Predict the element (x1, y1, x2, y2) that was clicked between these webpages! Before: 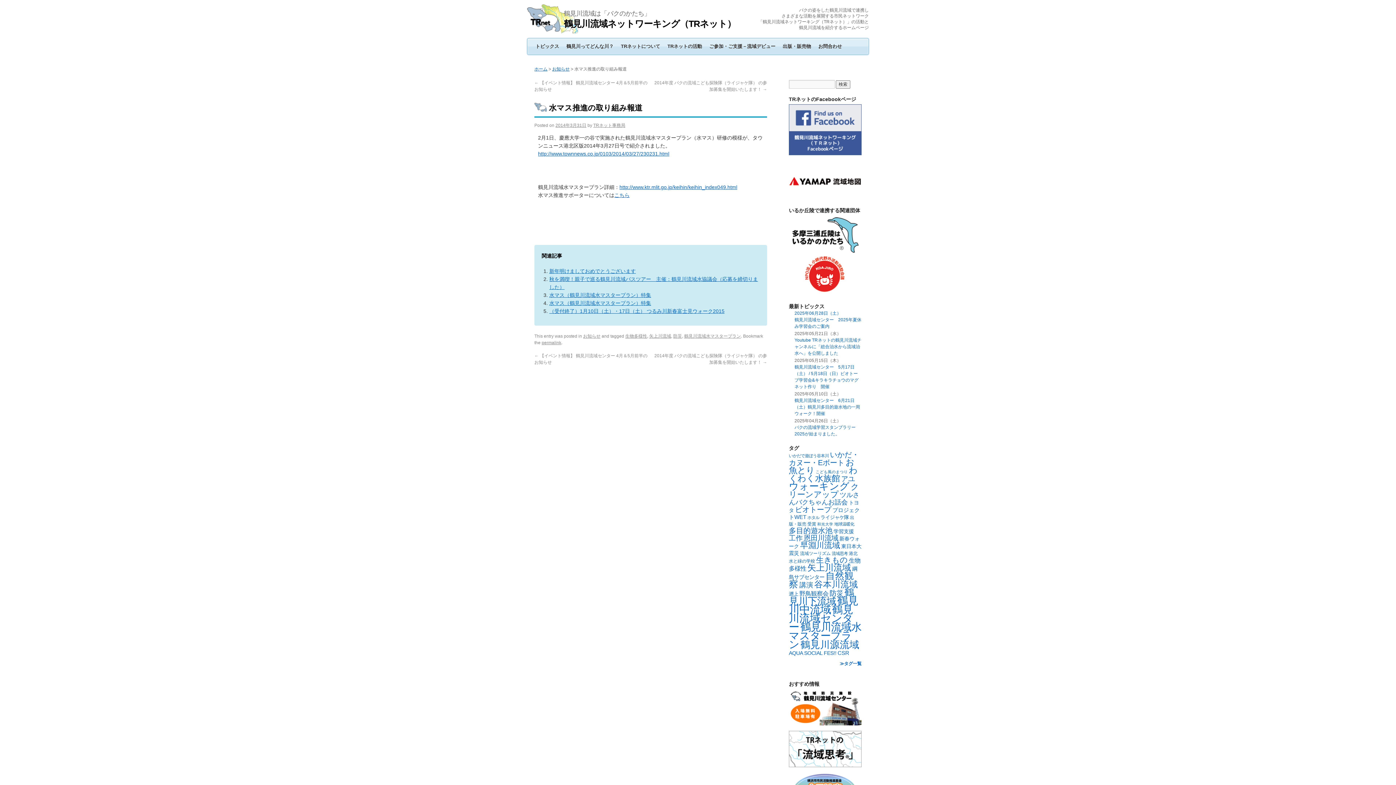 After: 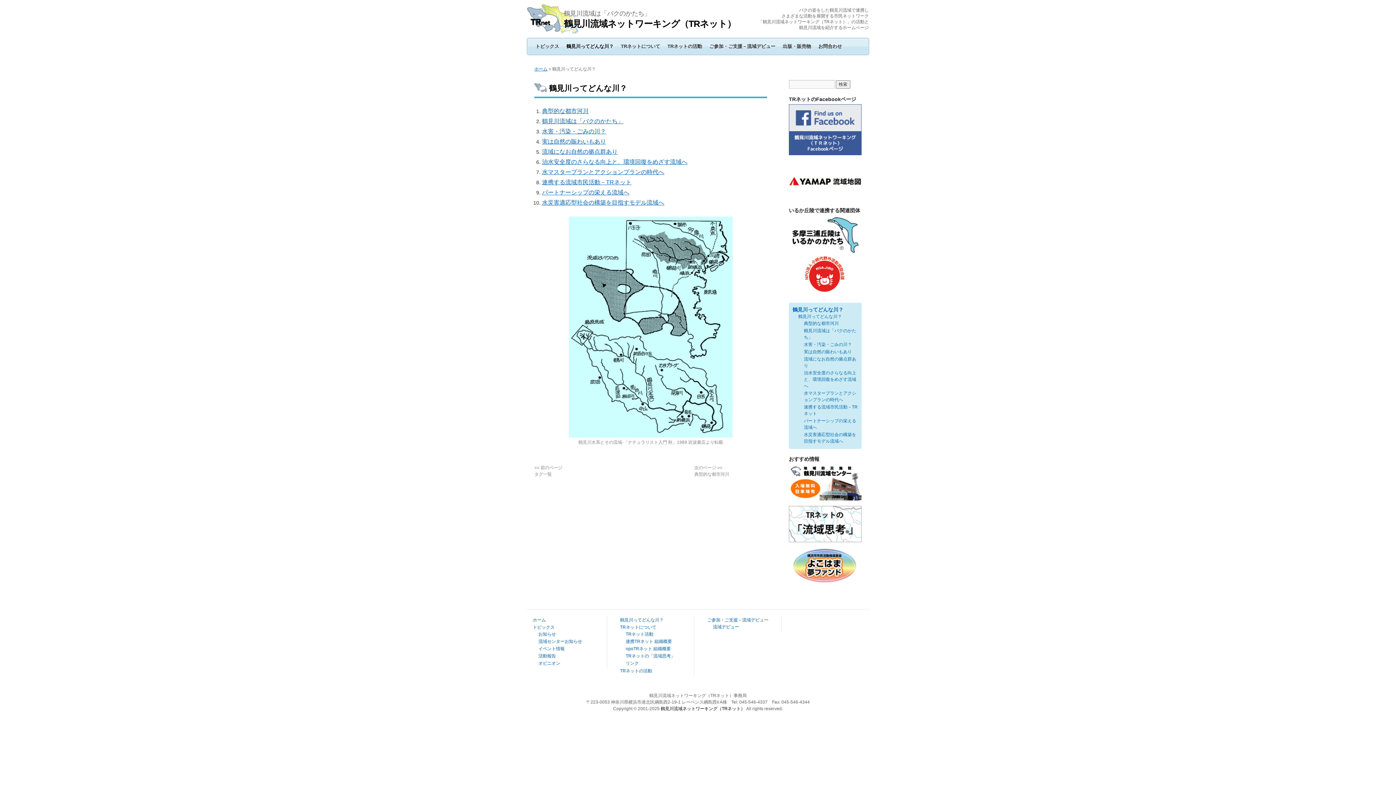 Action: label: 鶴見川ってどんな川？ bbox: (562, 39, 617, 53)